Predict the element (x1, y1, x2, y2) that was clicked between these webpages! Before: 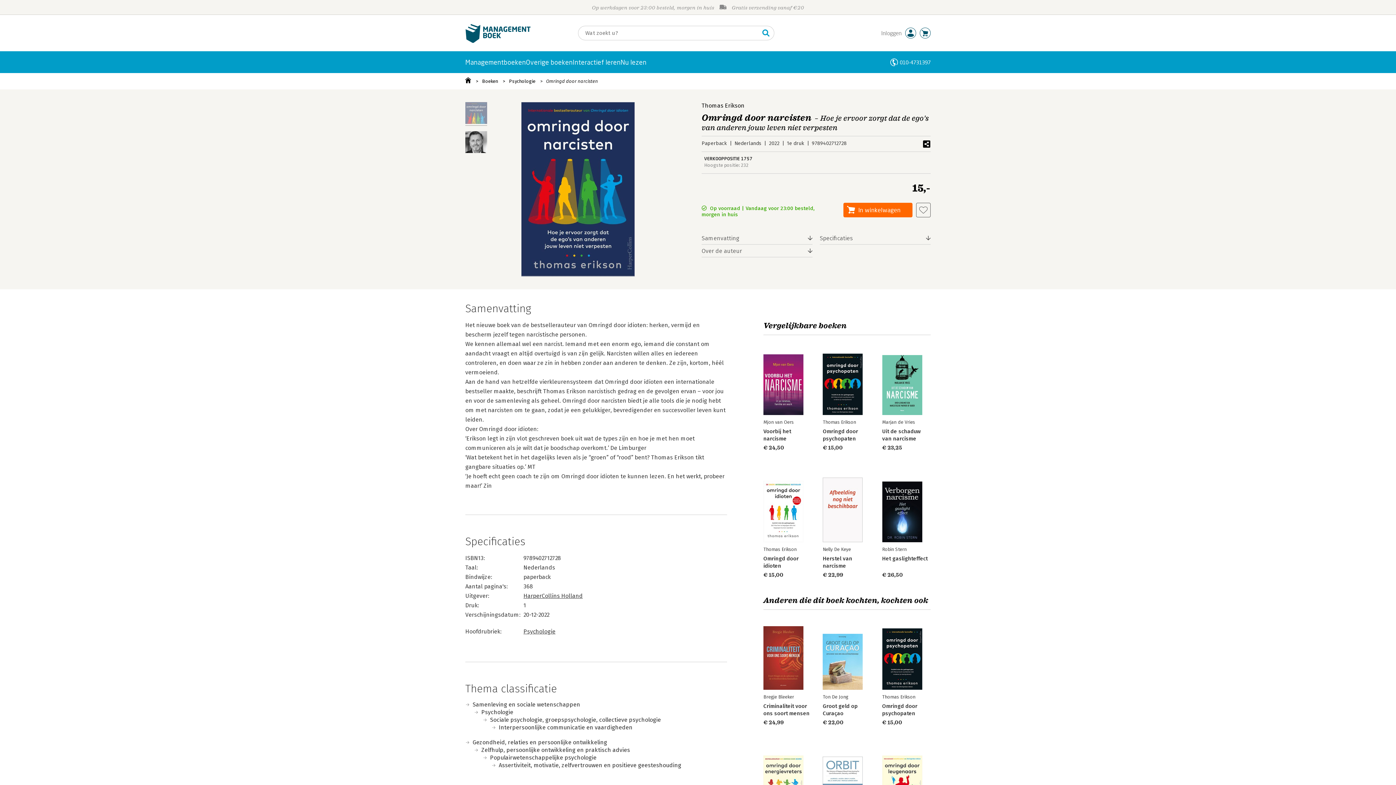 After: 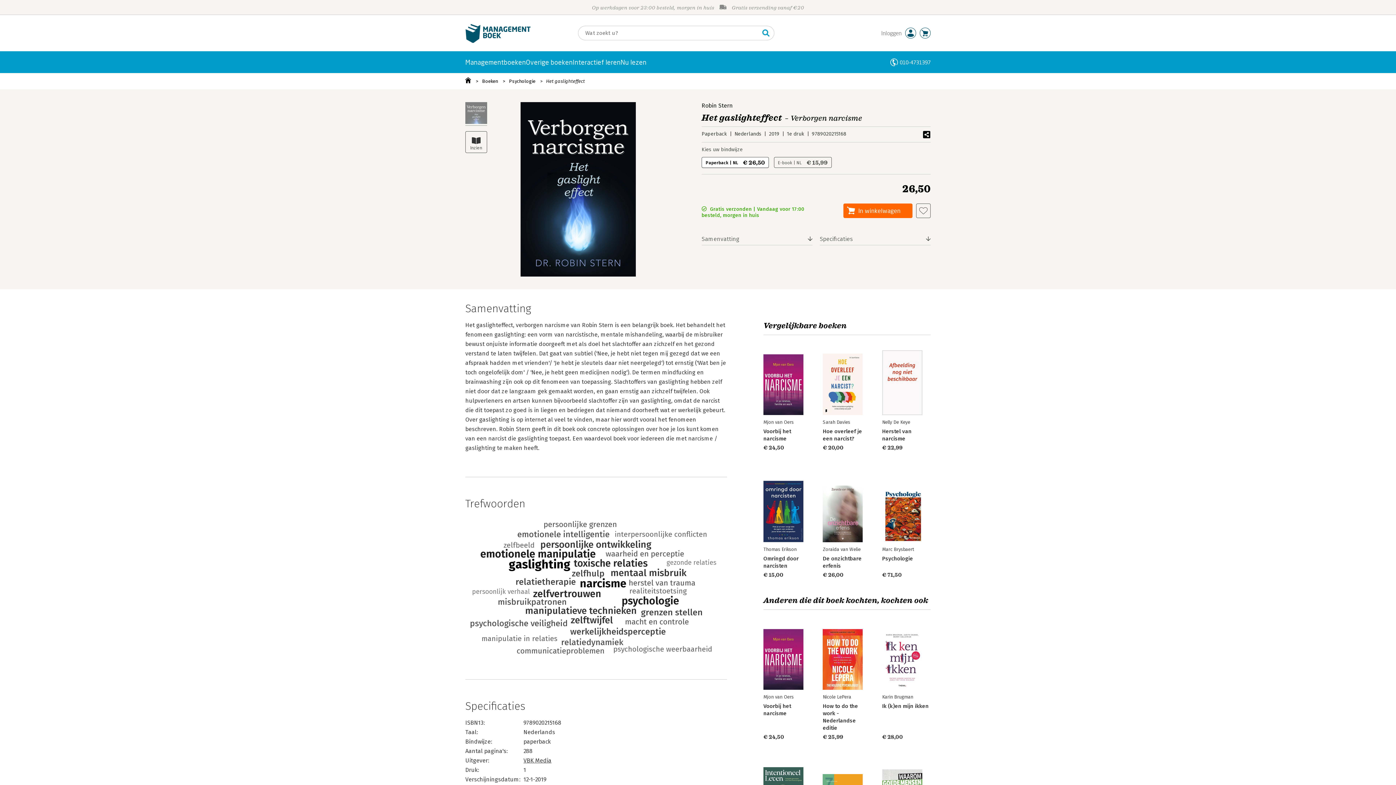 Action: bbox: (882, 555, 927, 562) label: Het gaslighteffect